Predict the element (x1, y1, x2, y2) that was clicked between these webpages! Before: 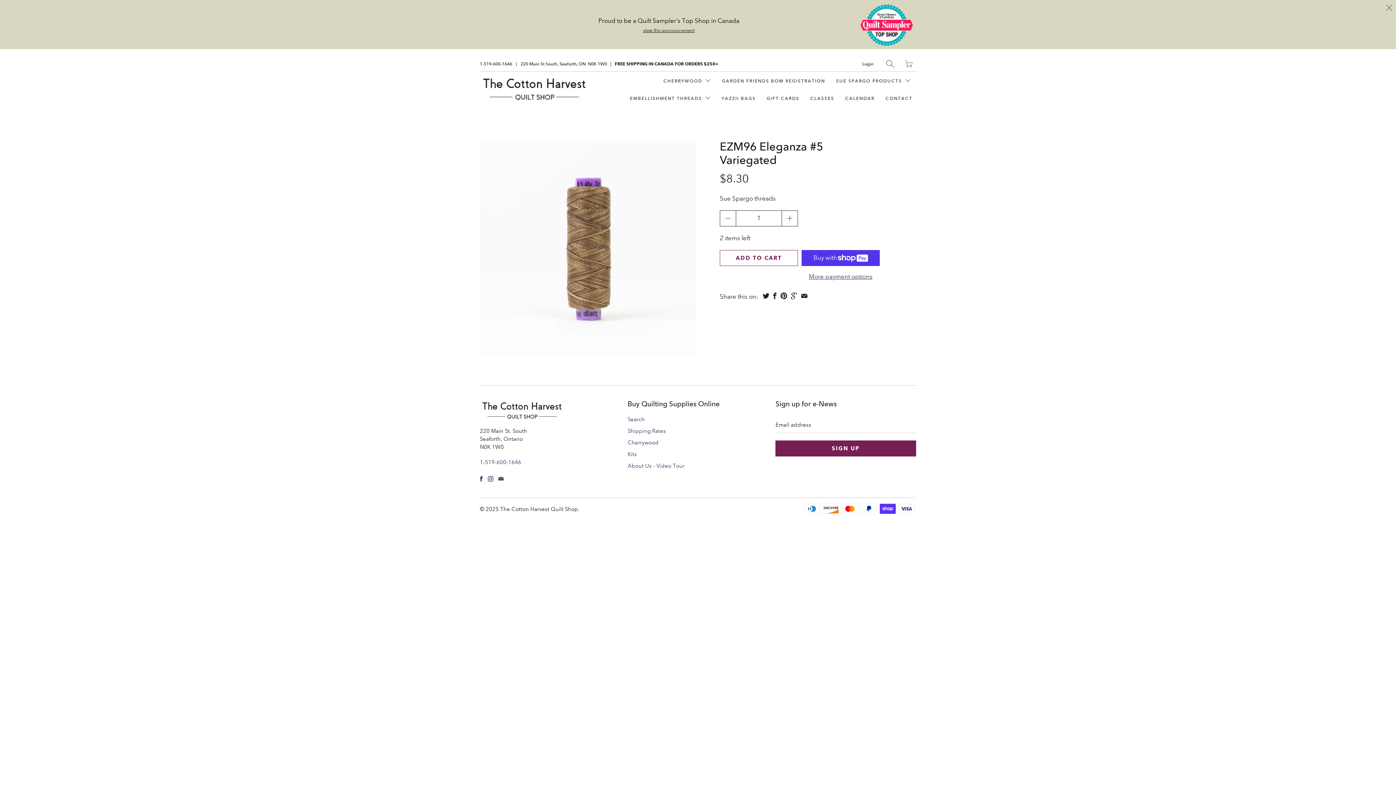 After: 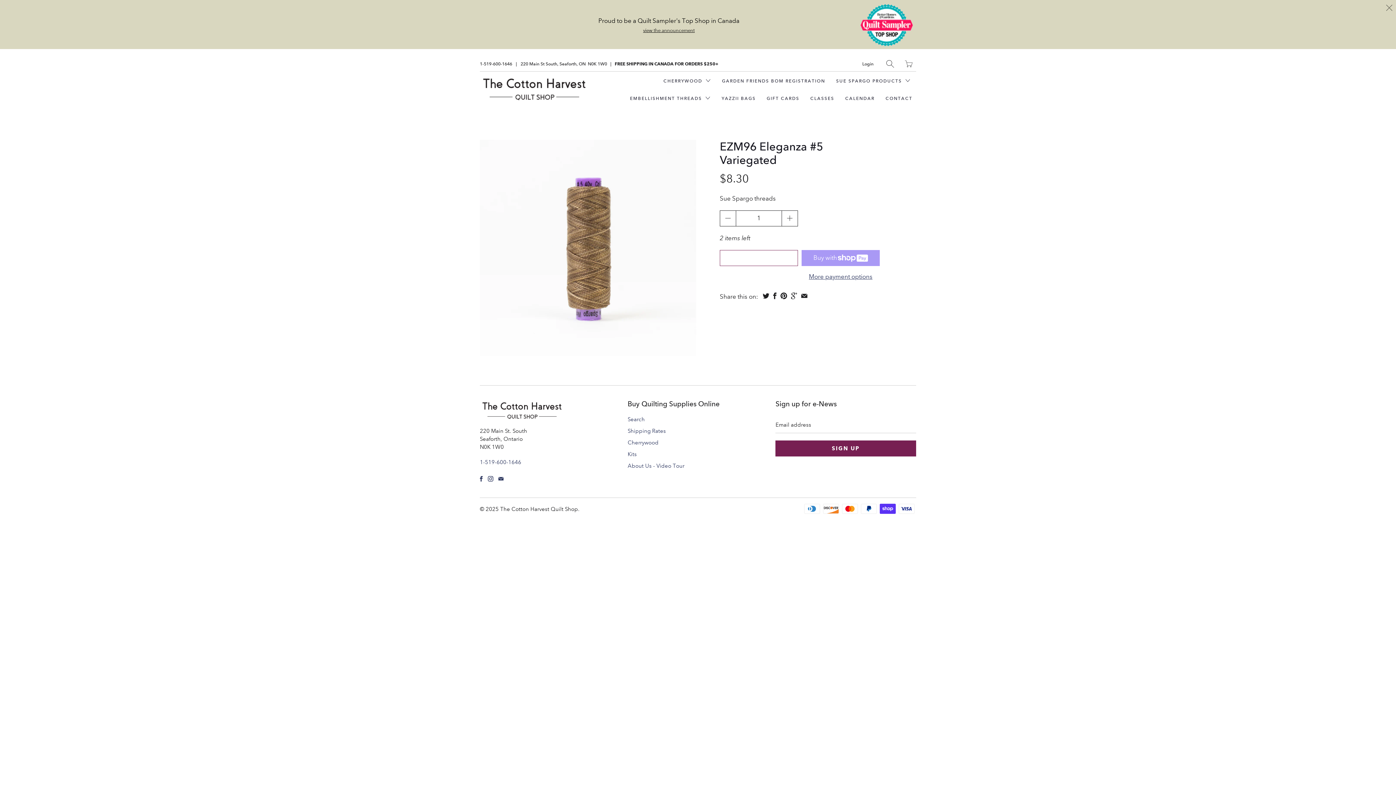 Action: bbox: (720, 250, 798, 266) label: ADD TO CART